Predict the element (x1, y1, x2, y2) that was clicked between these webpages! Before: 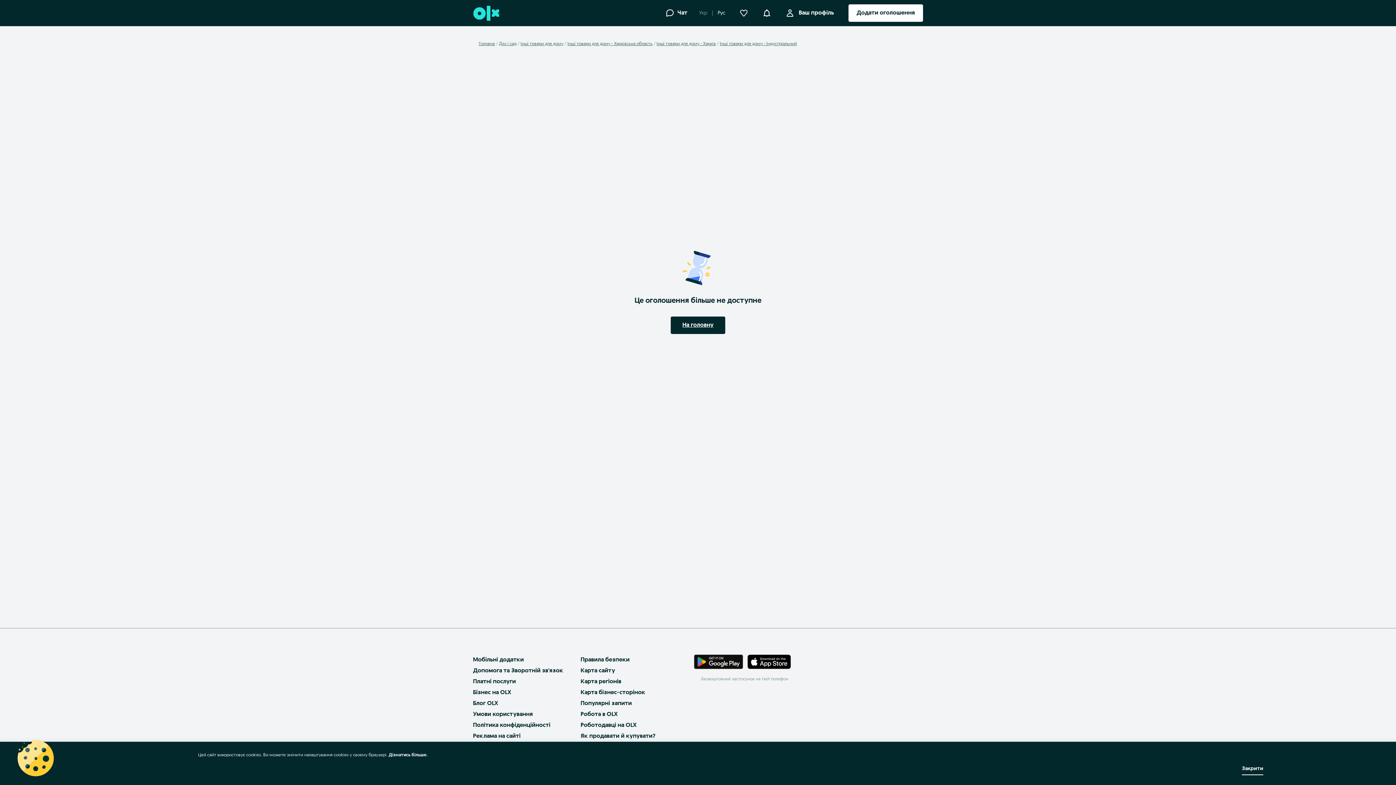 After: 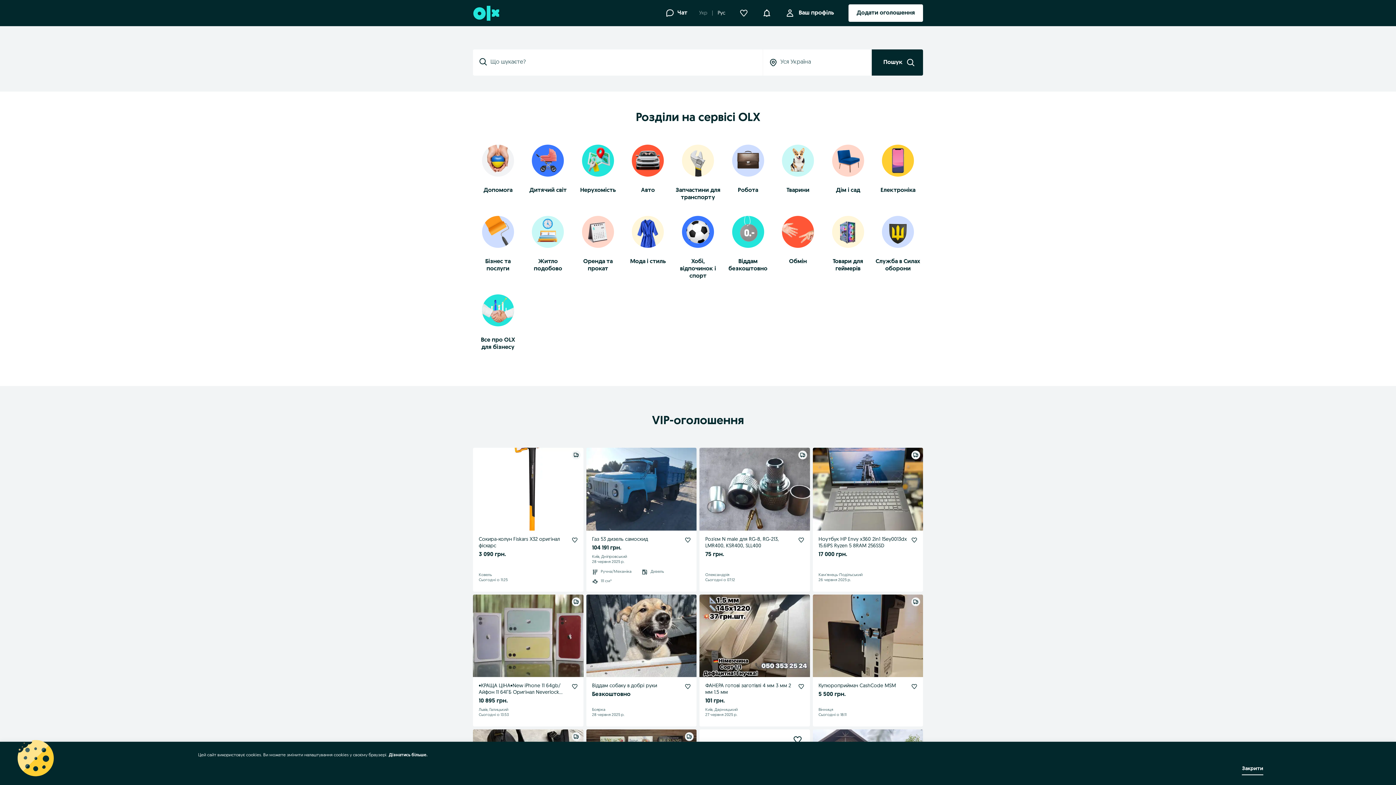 Action: bbox: (670, 316, 725, 334) label: На головну